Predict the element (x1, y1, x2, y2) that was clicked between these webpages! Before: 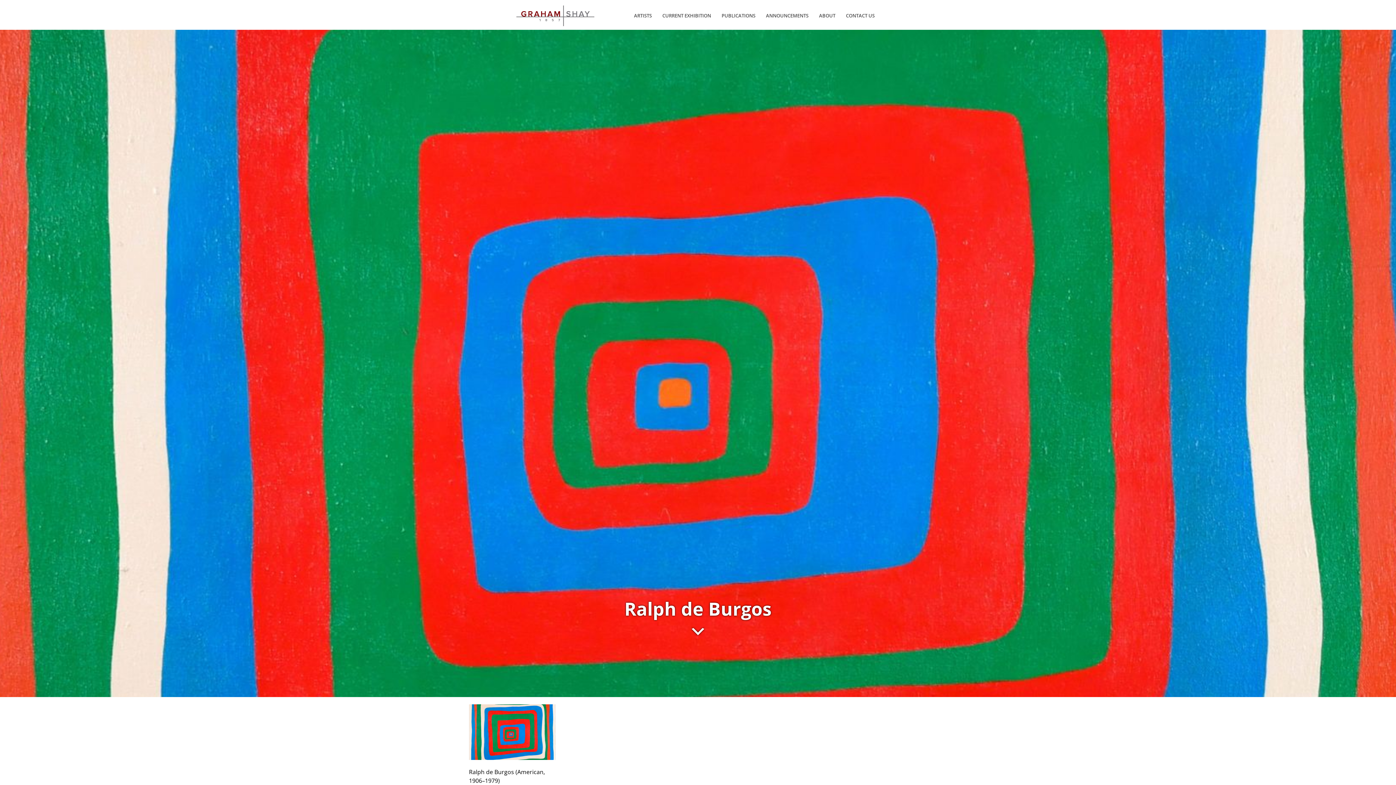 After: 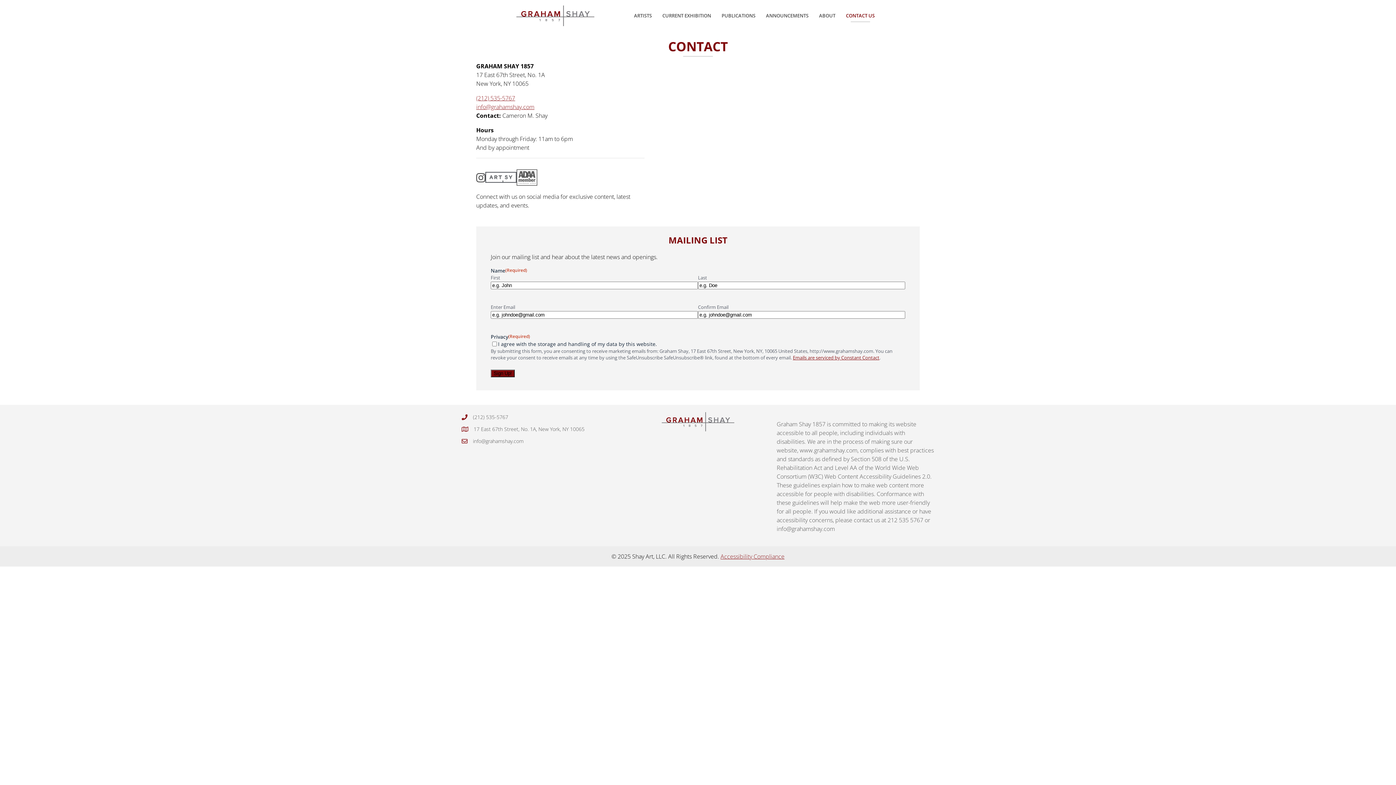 Action: label: CONTACT US bbox: (841, 8, 880, 23)